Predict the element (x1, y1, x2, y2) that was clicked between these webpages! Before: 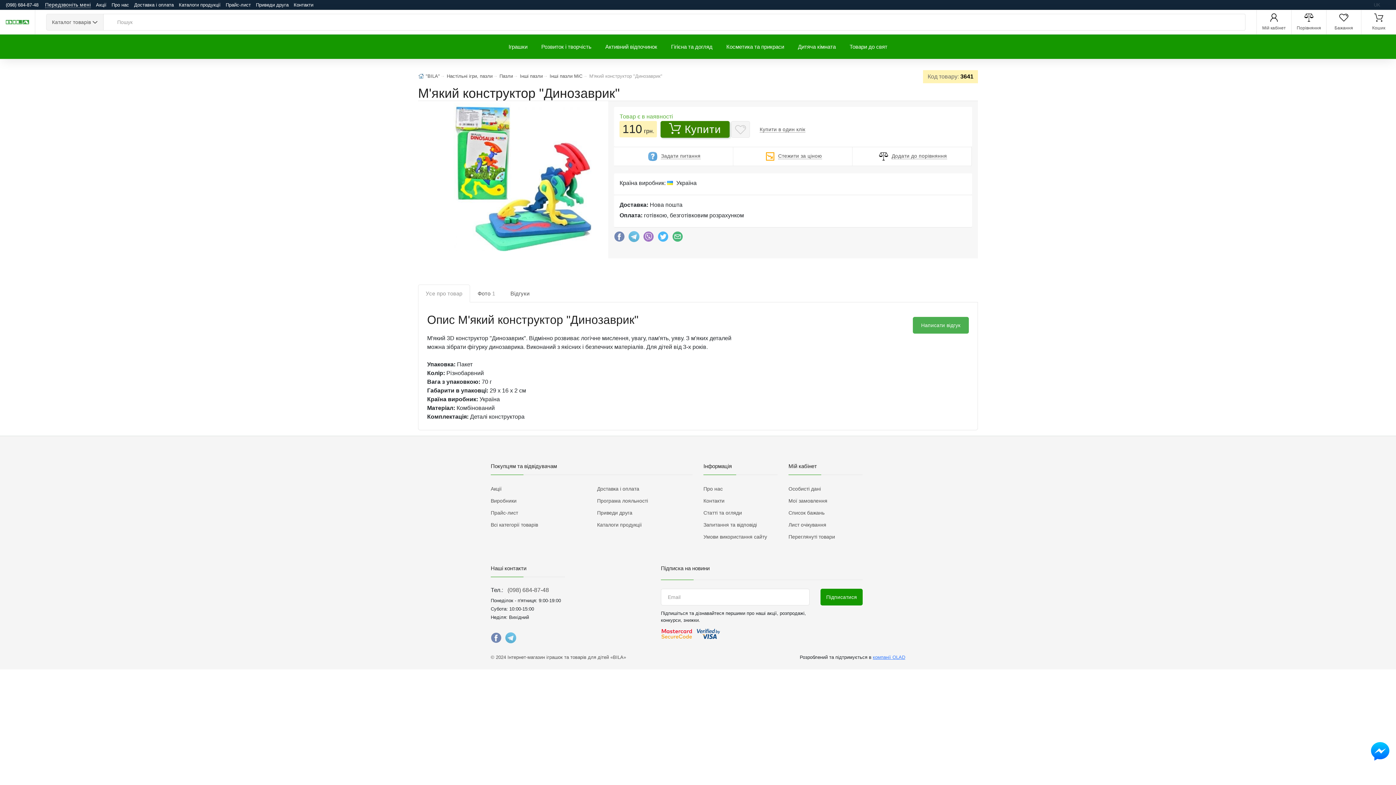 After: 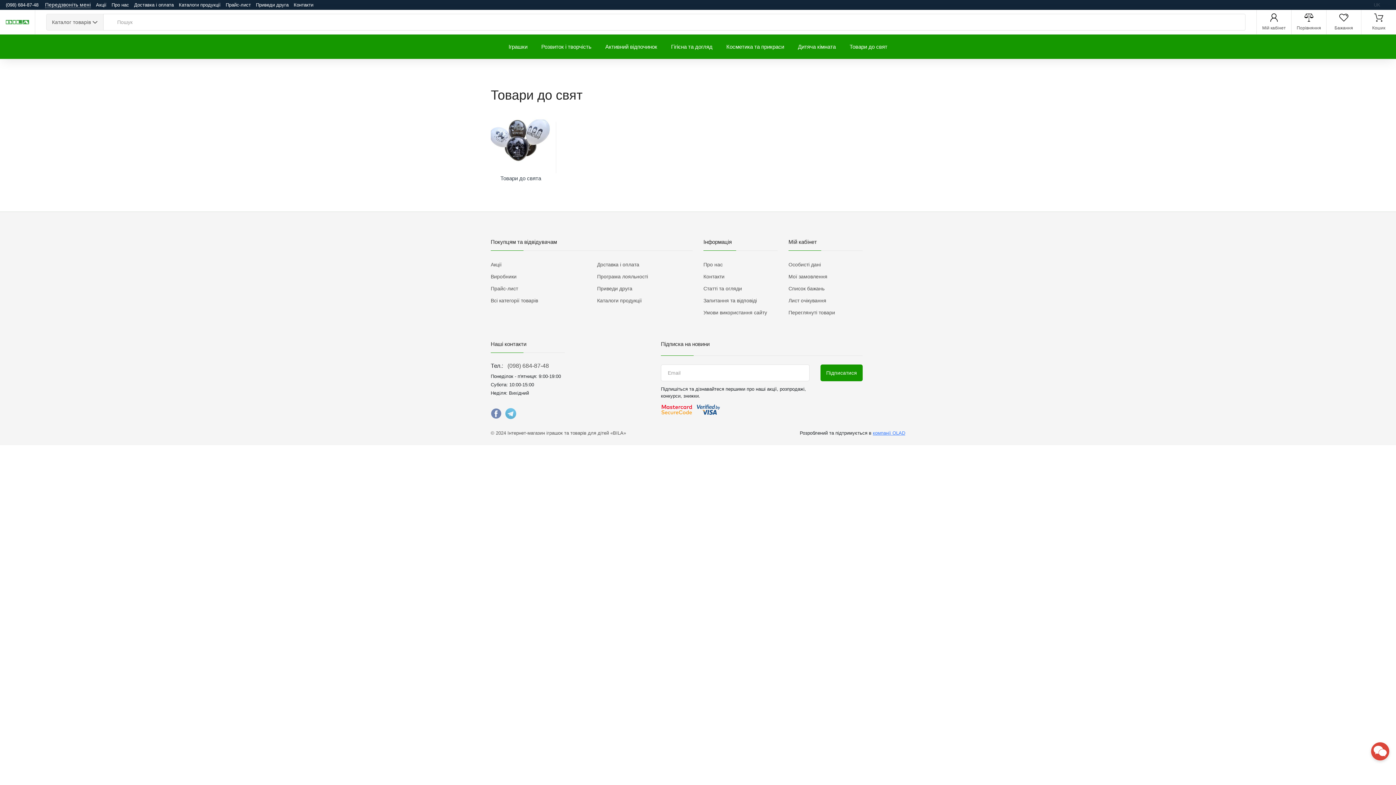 Action: bbox: (842, 34, 894, 58) label: Товари до свят